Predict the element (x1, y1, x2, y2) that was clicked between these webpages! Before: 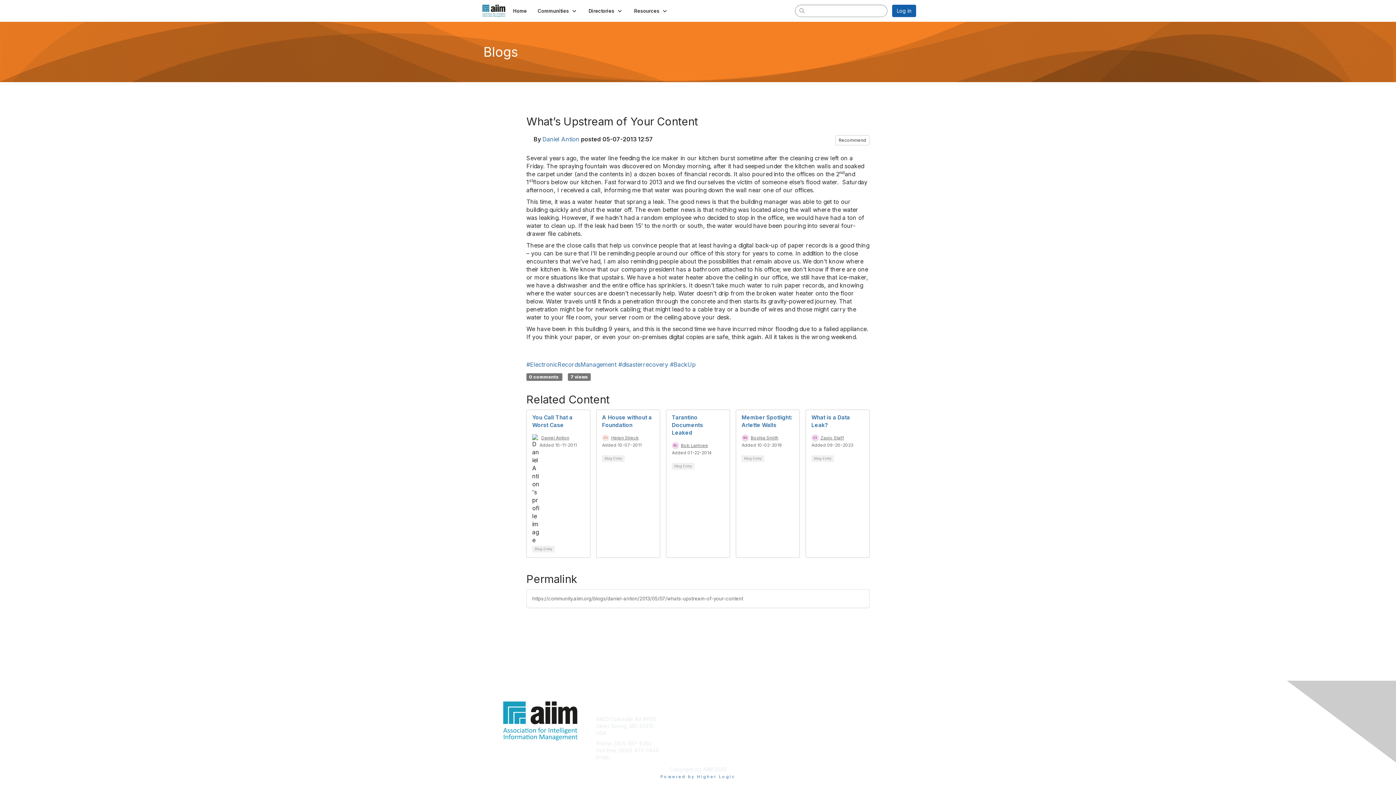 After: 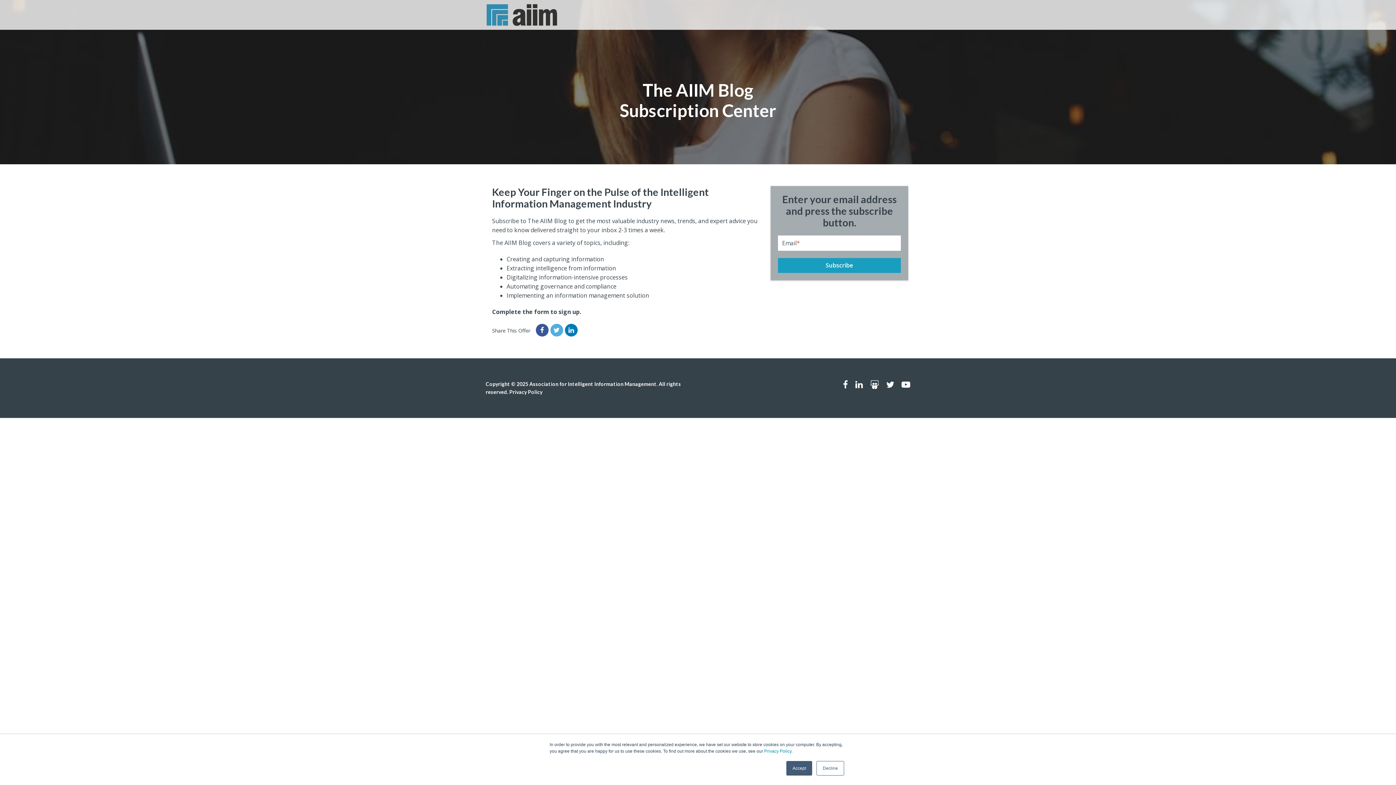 Action: bbox: (701, 730, 728, 736) label: Learn More